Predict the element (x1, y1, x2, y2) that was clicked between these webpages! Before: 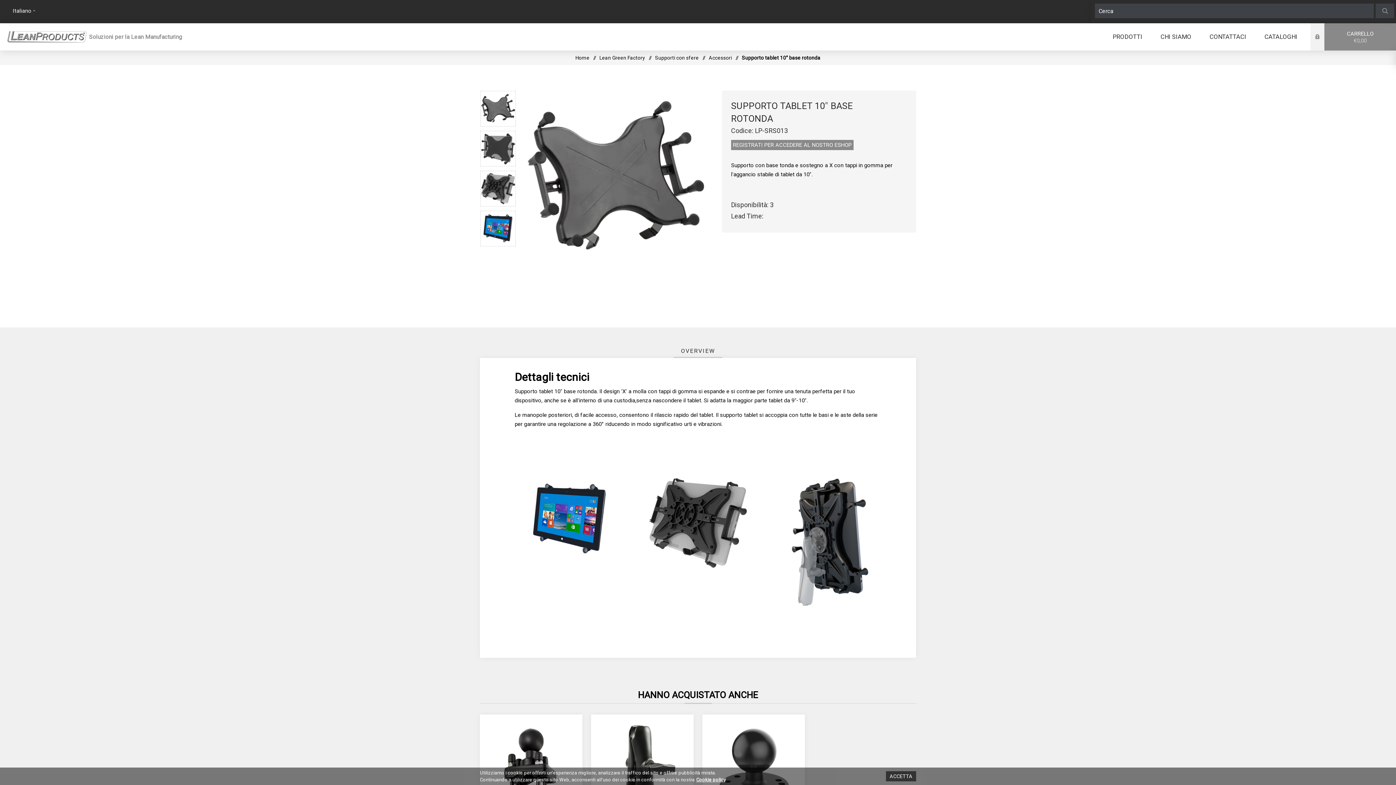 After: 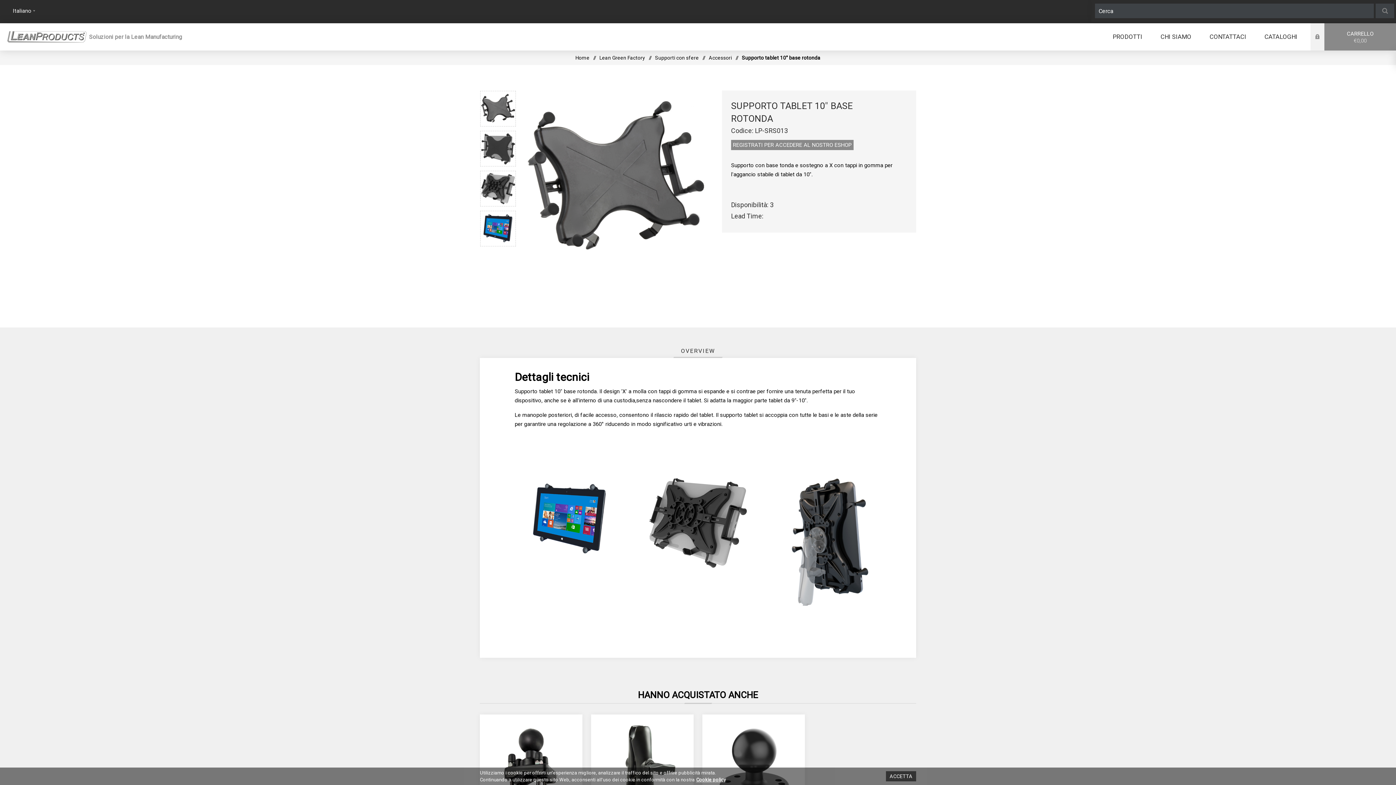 Action: label: Cerca bbox: (1376, 3, 1394, 18)